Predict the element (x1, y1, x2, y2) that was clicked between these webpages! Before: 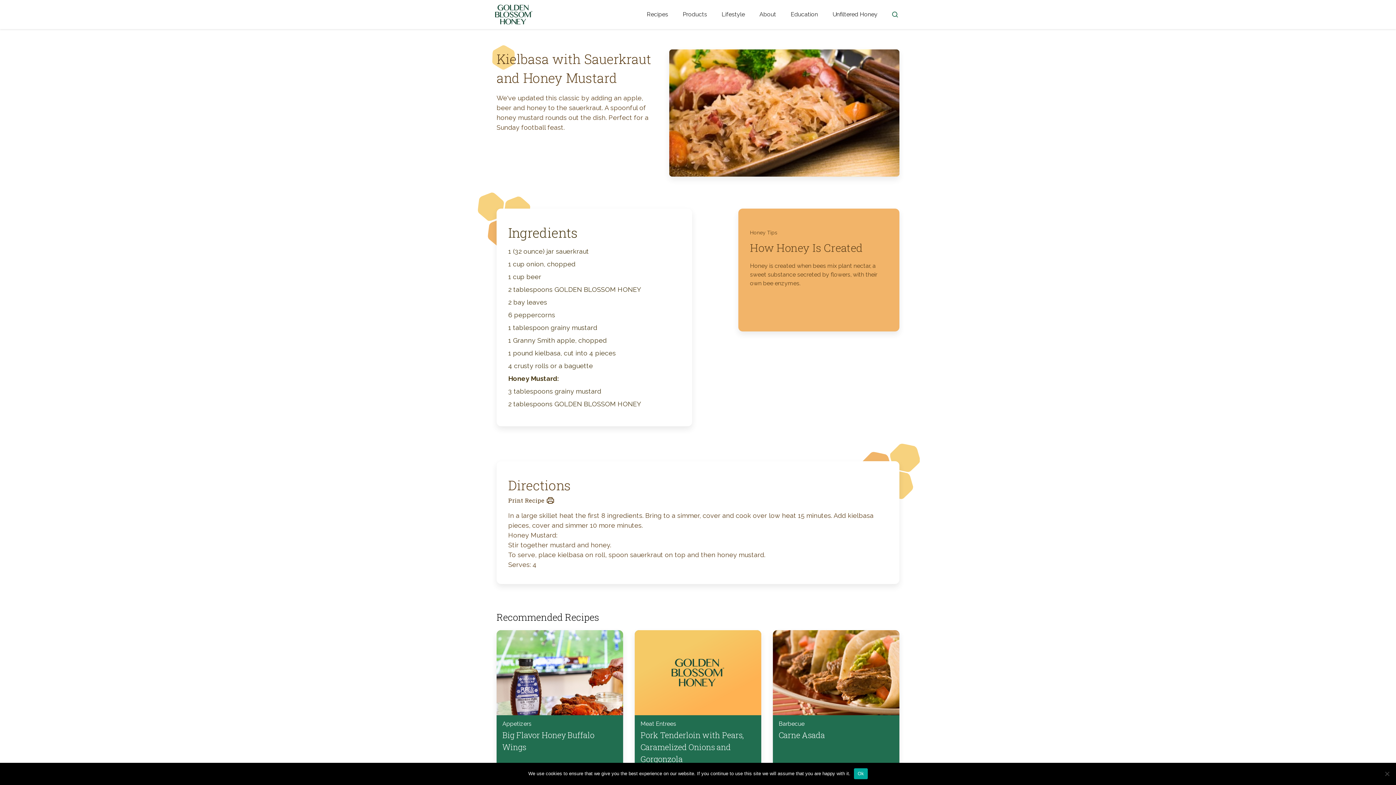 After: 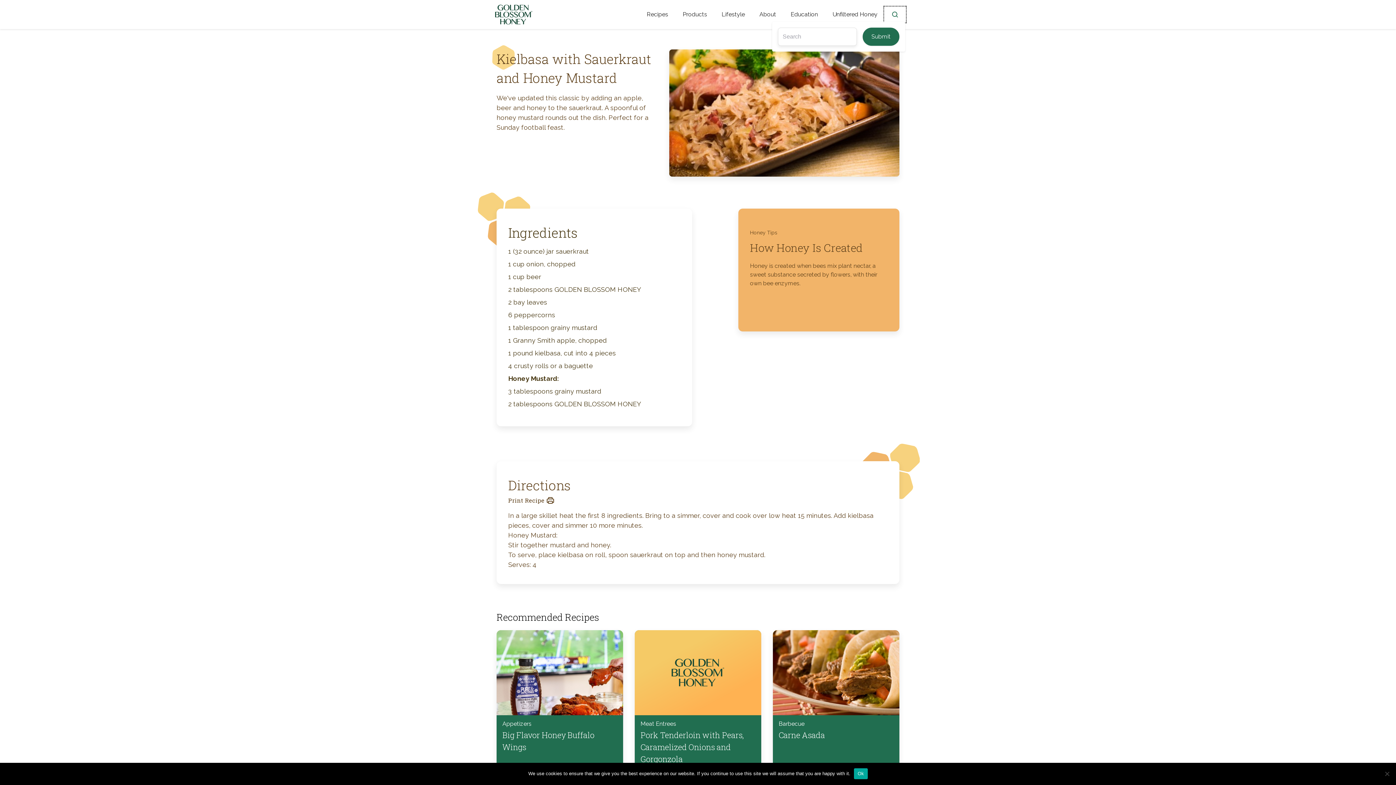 Action: bbox: (885, 7, 905, 21) label: Open Menu